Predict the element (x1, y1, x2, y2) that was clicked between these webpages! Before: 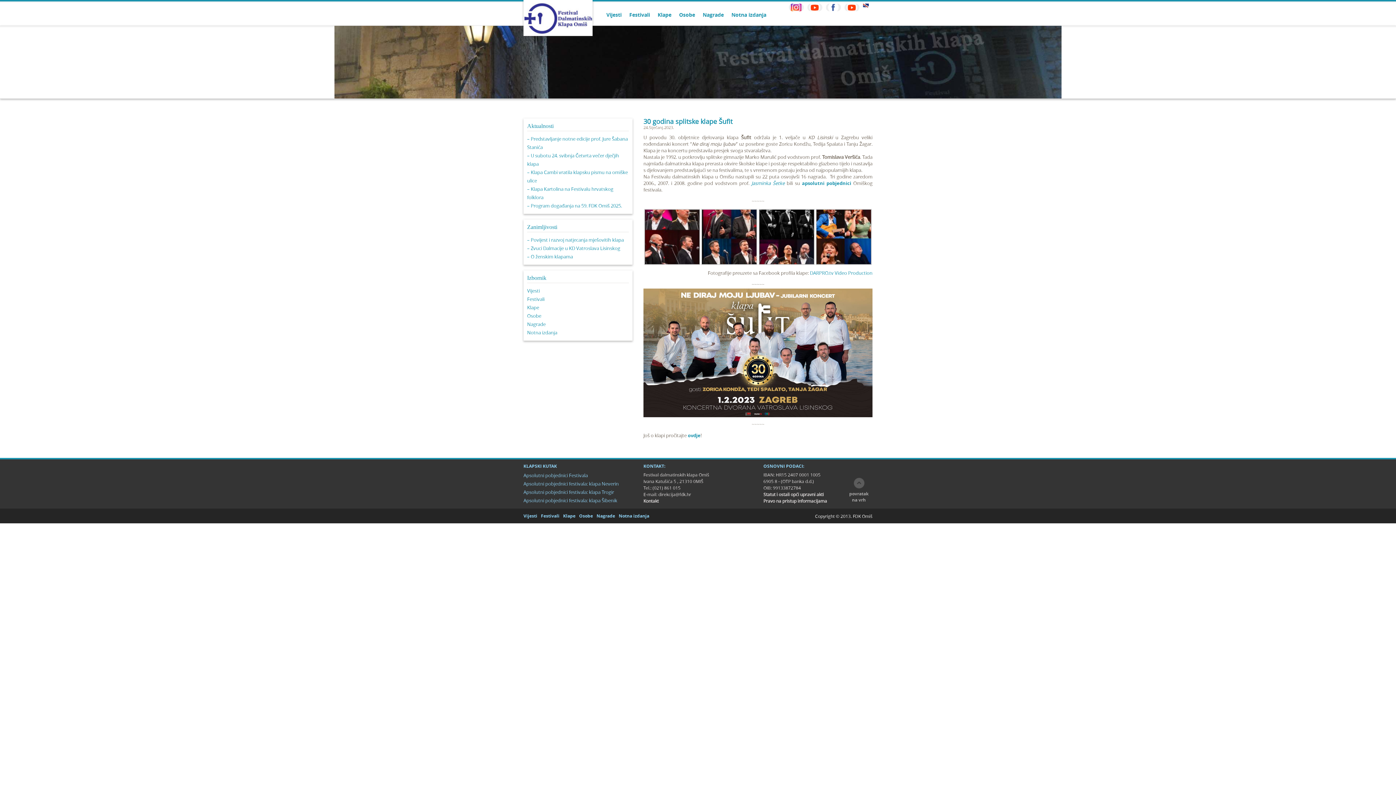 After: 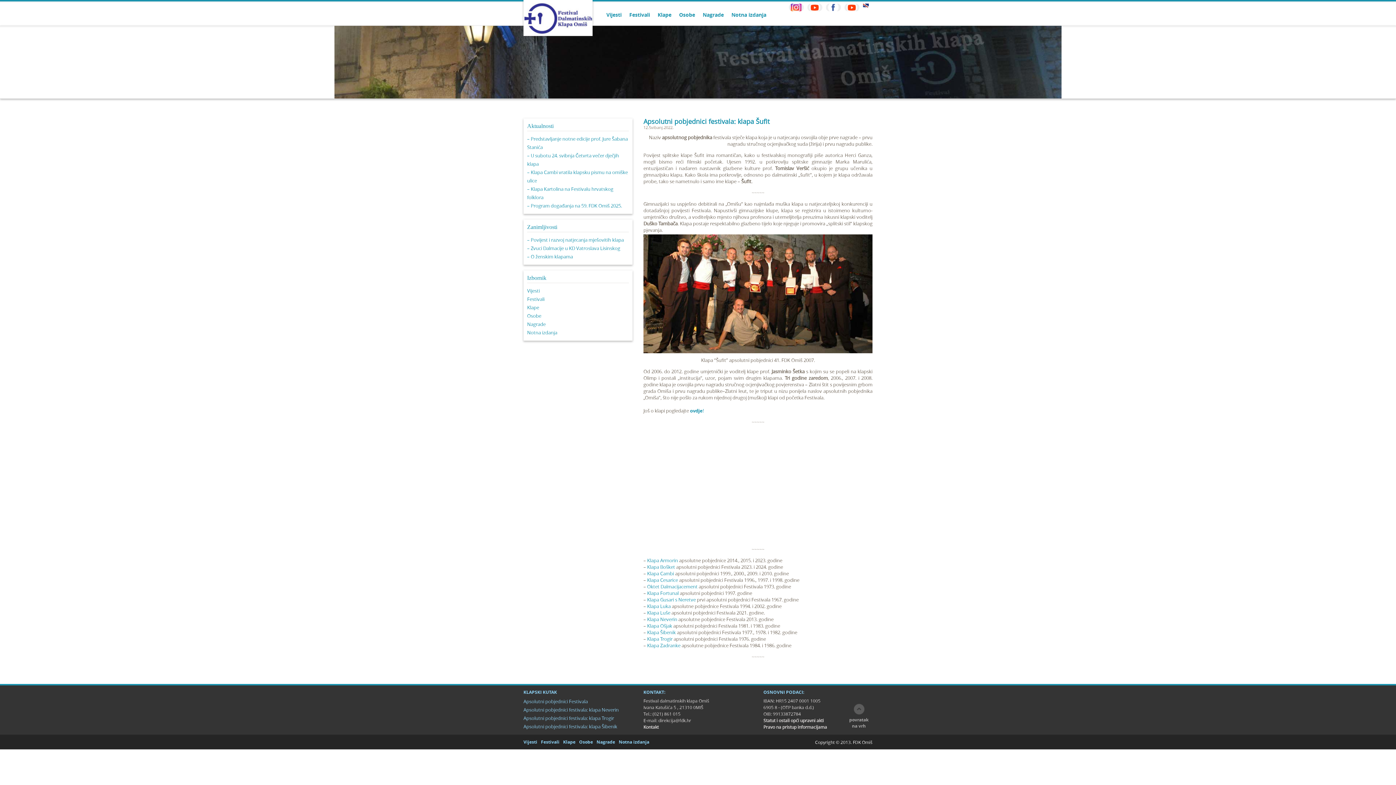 Action: label: apsolutni pobjednici bbox: (802, 180, 851, 186)